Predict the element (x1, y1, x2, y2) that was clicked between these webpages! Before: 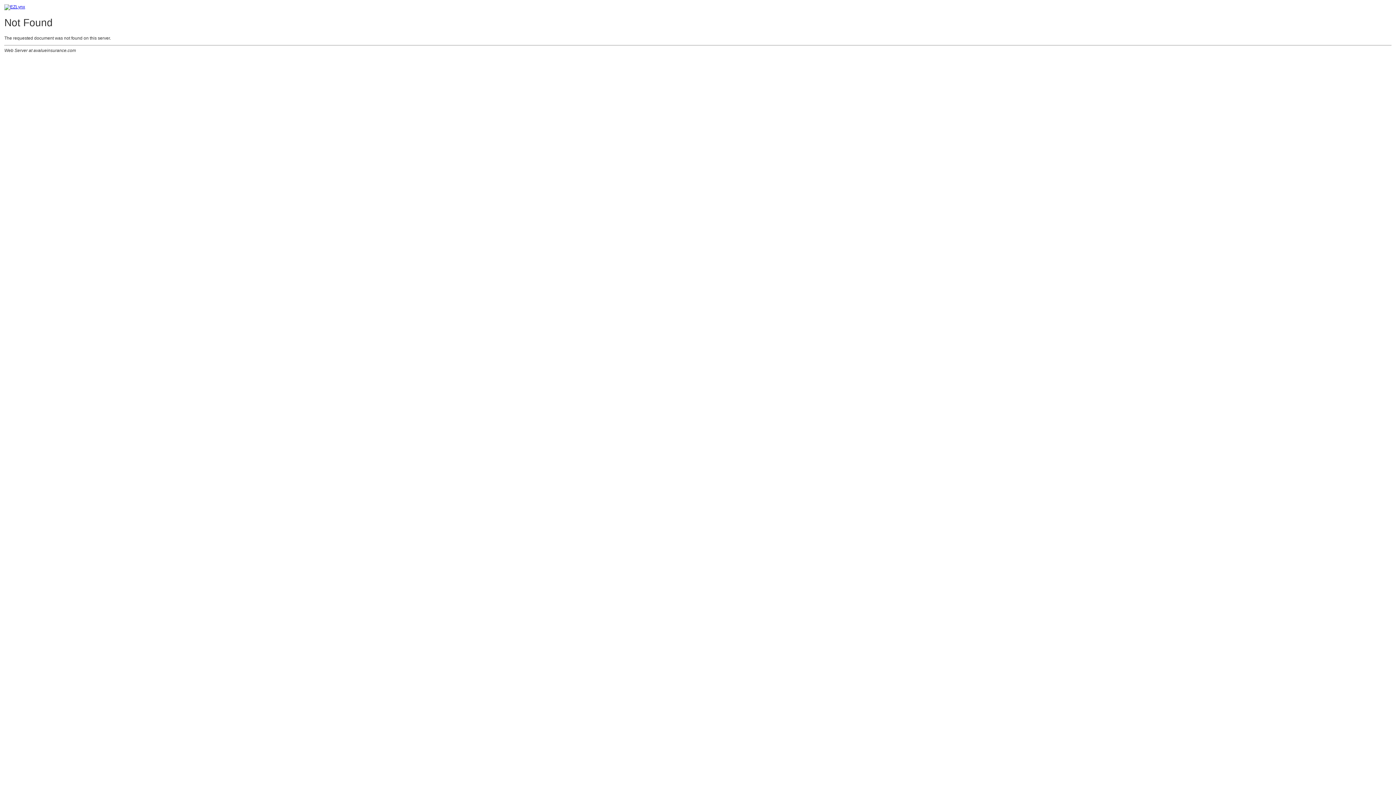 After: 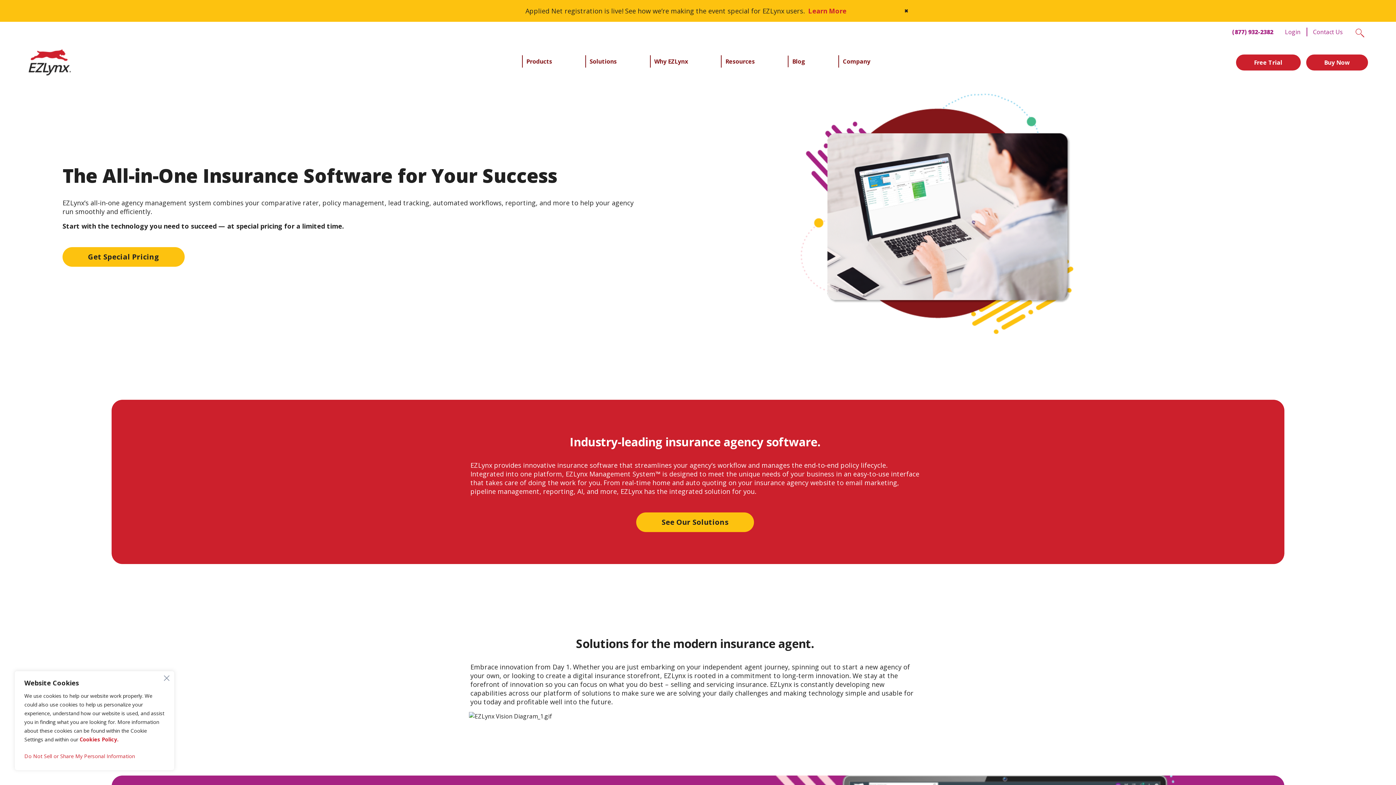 Action: bbox: (4, 4, 25, 9)